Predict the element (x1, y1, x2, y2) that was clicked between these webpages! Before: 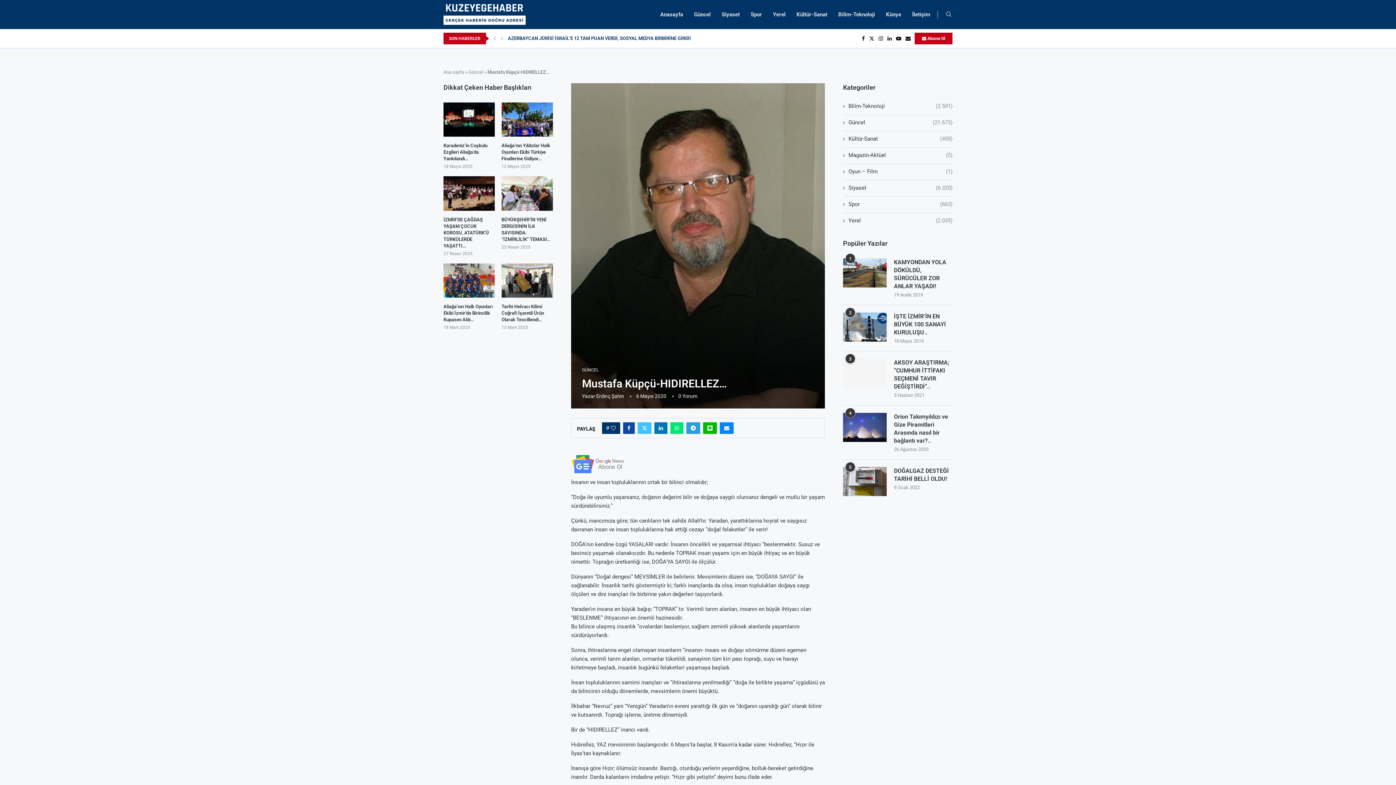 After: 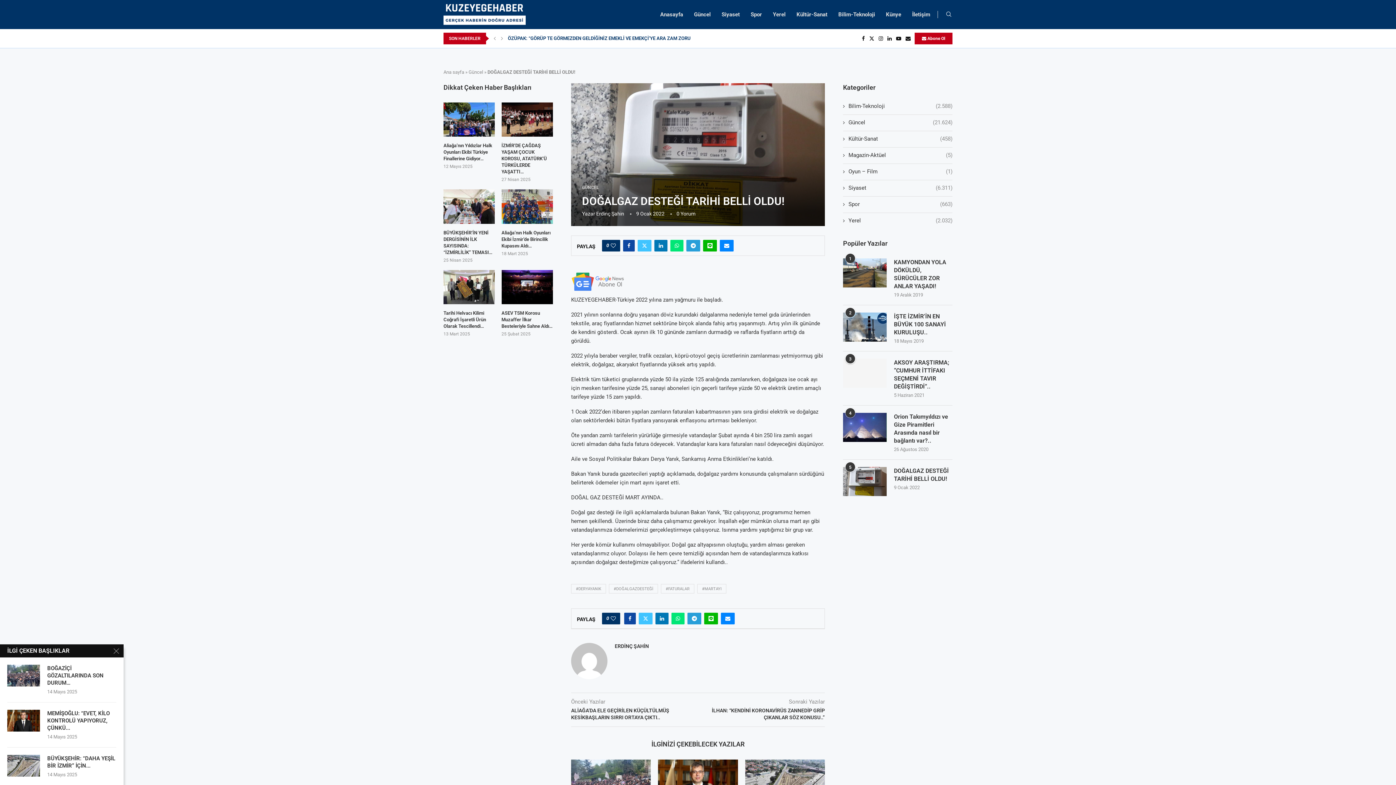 Action: bbox: (894, 467, 952, 483) label: DOĞALGAZ DESTEĞİ TARİHİ BELLİ OLDU!